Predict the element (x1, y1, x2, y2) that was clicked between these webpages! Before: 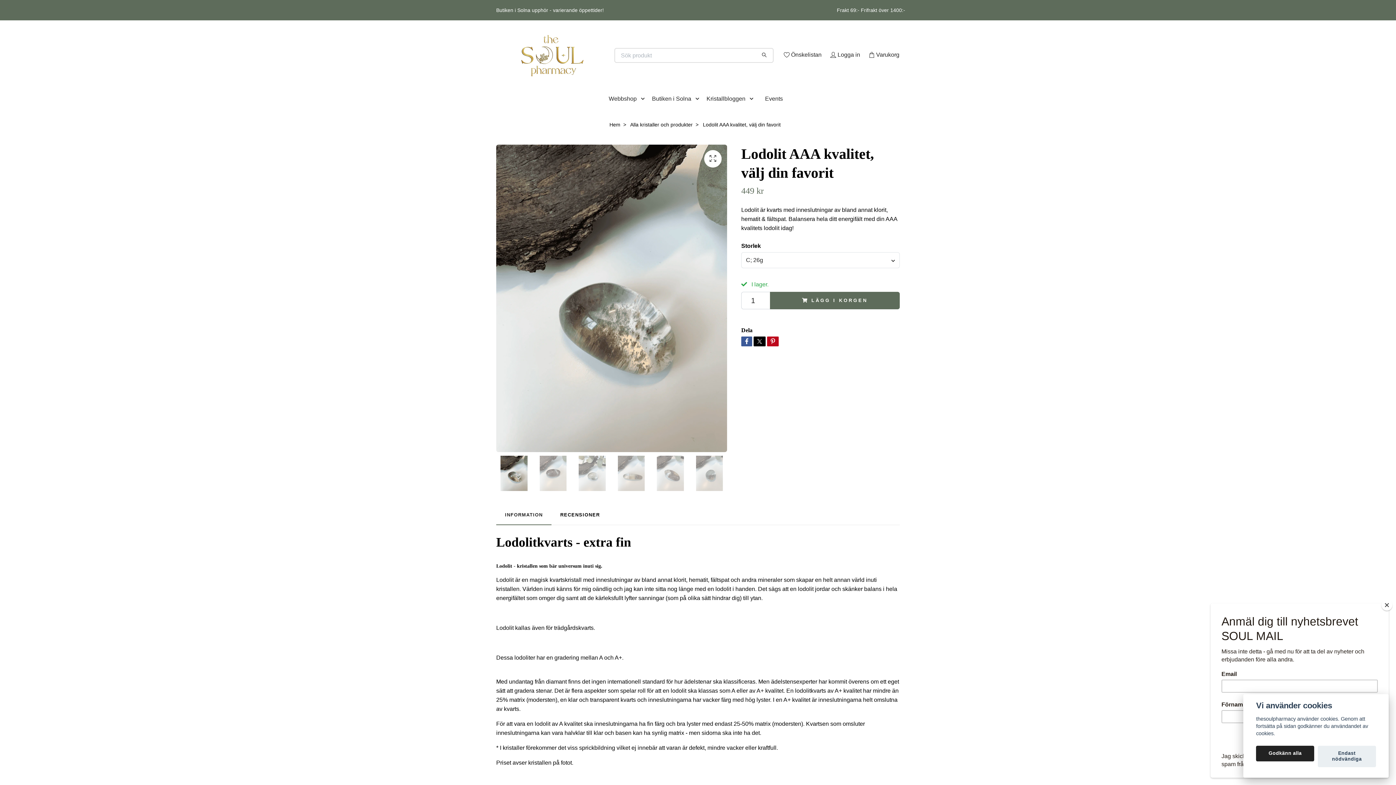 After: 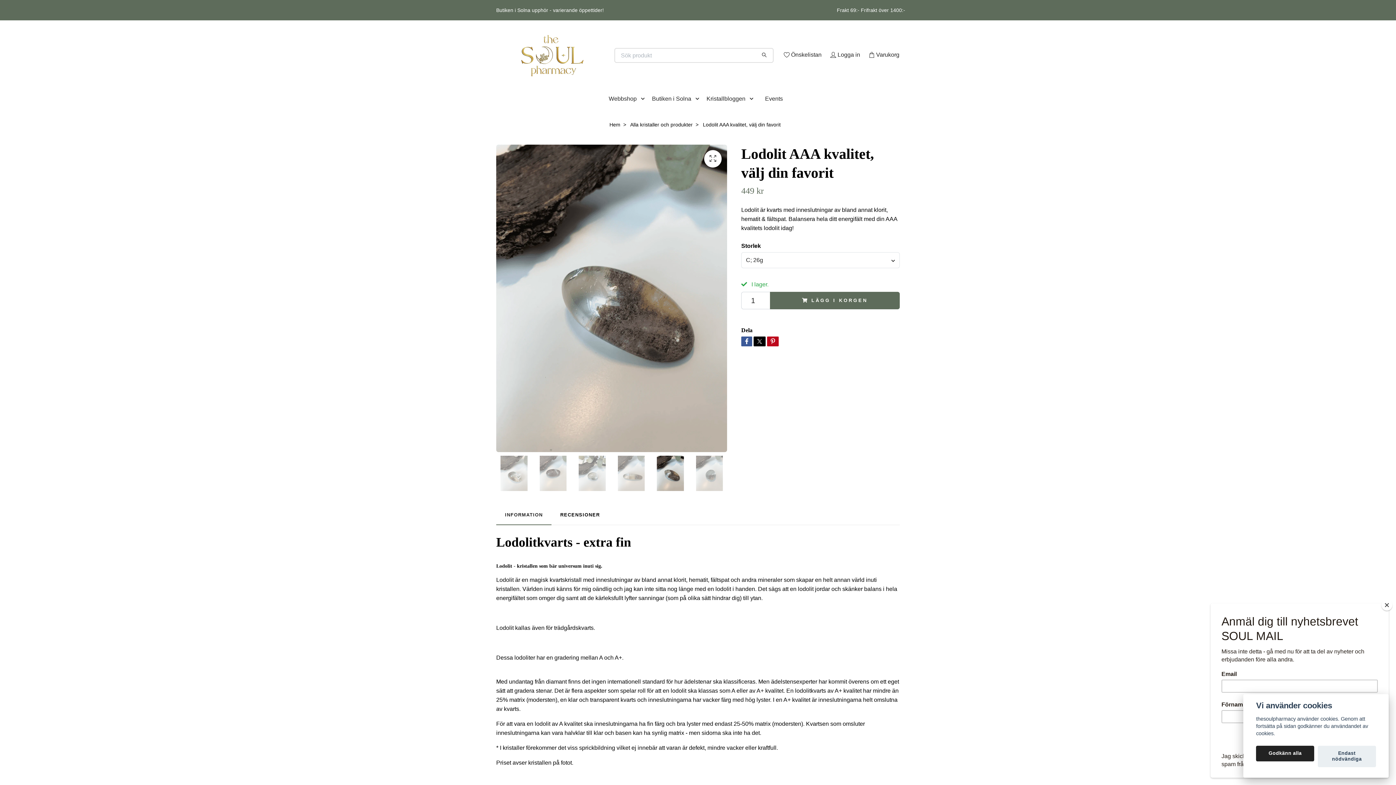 Action: bbox: (652, 455, 688, 491)